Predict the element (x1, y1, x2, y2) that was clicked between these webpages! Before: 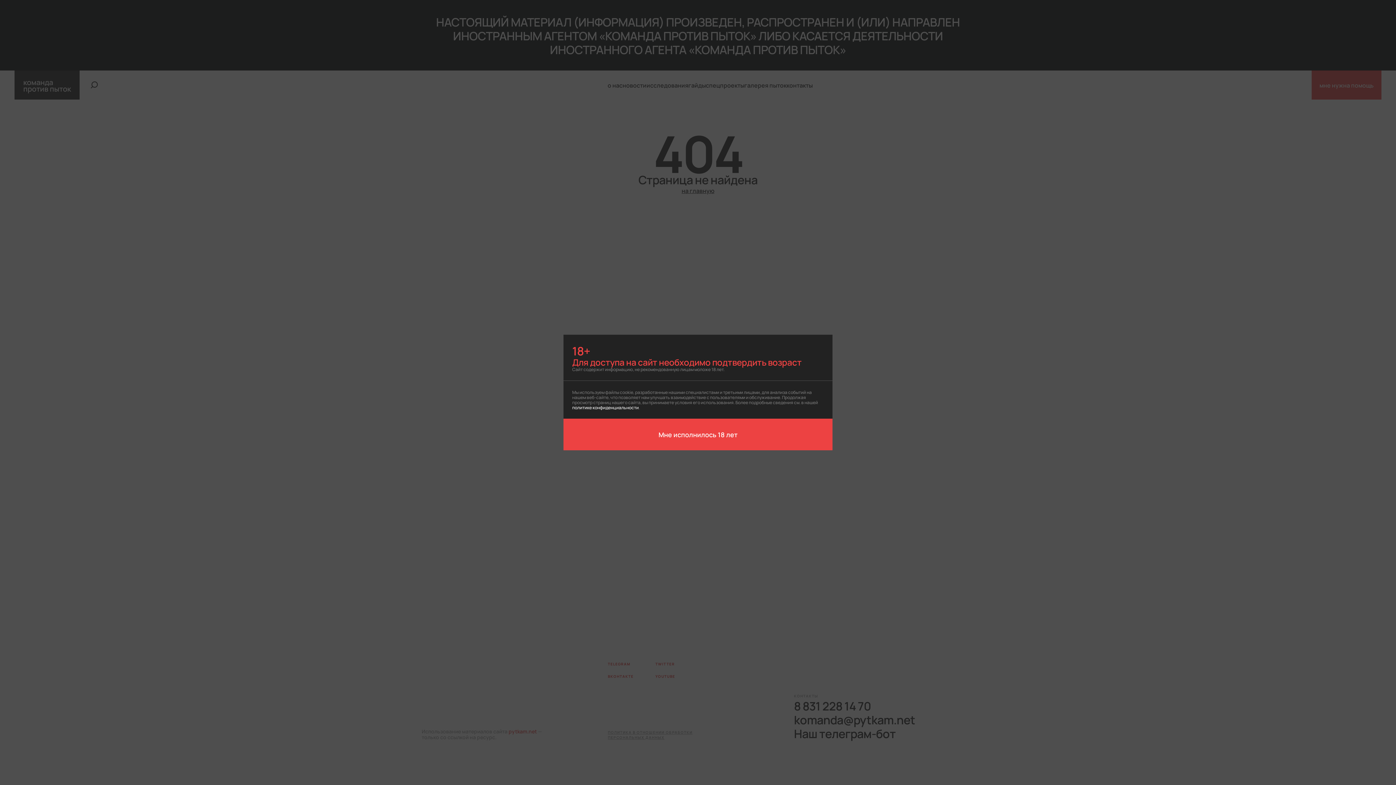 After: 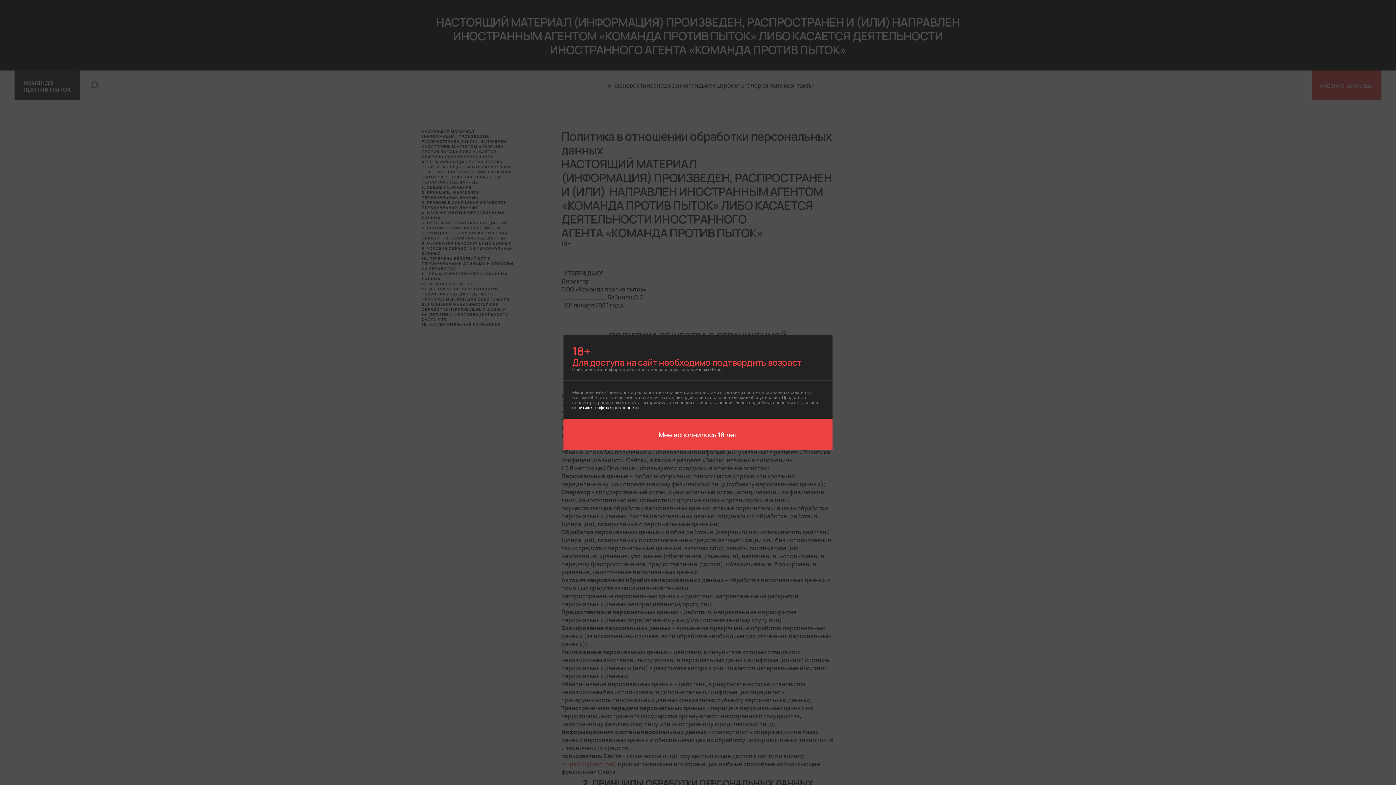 Action: bbox: (572, 404, 638, 410) label: политике конфиденциальности